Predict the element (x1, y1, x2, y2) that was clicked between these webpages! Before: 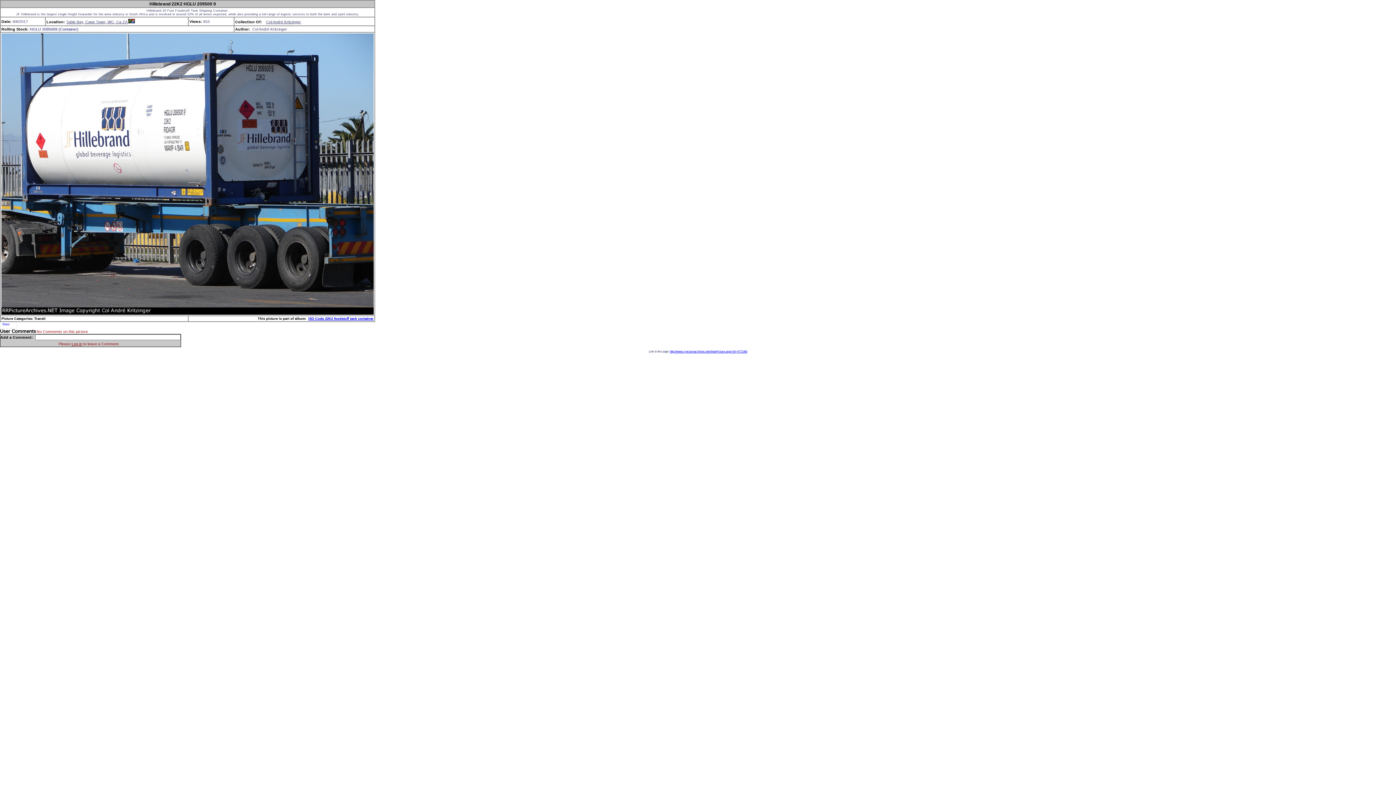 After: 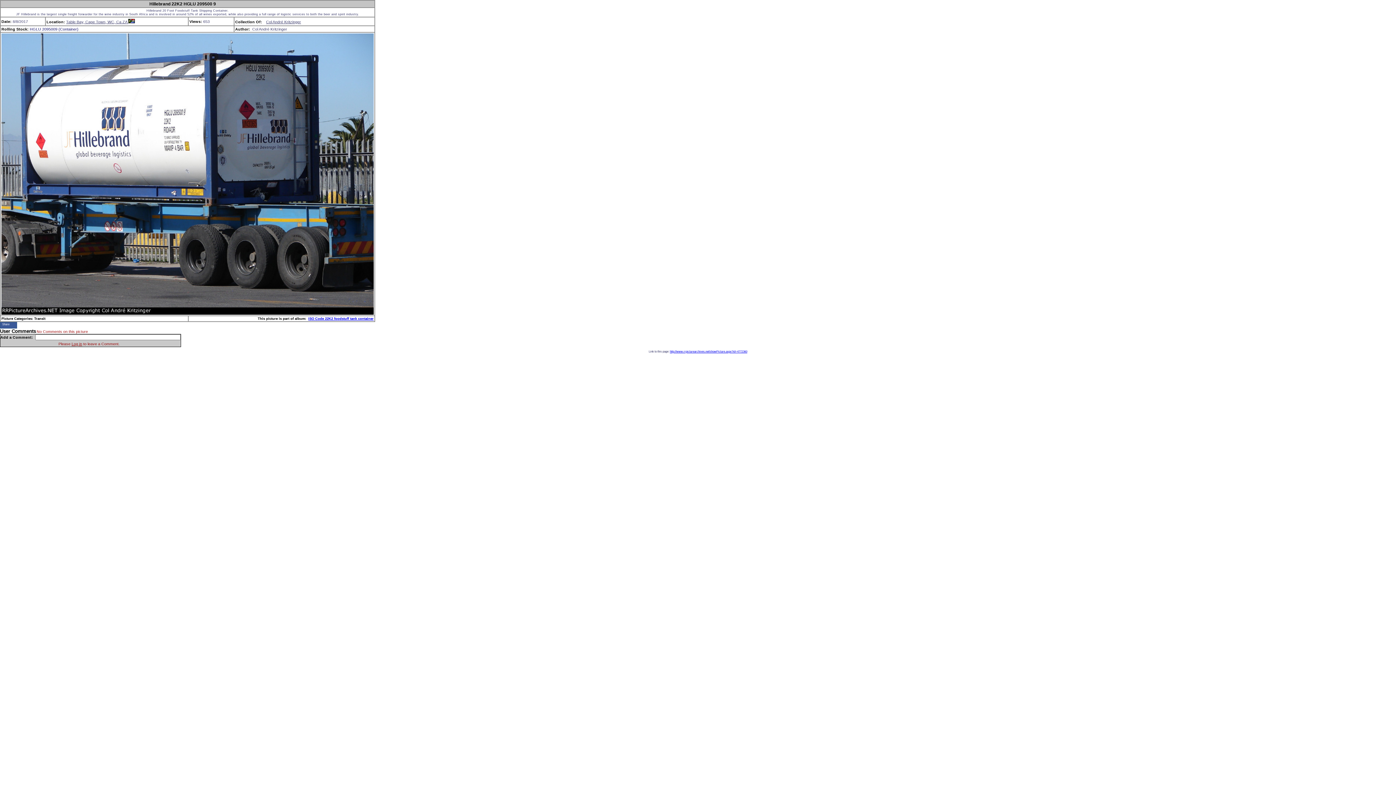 Action: label: Share bbox: (0, 322, 17, 328)